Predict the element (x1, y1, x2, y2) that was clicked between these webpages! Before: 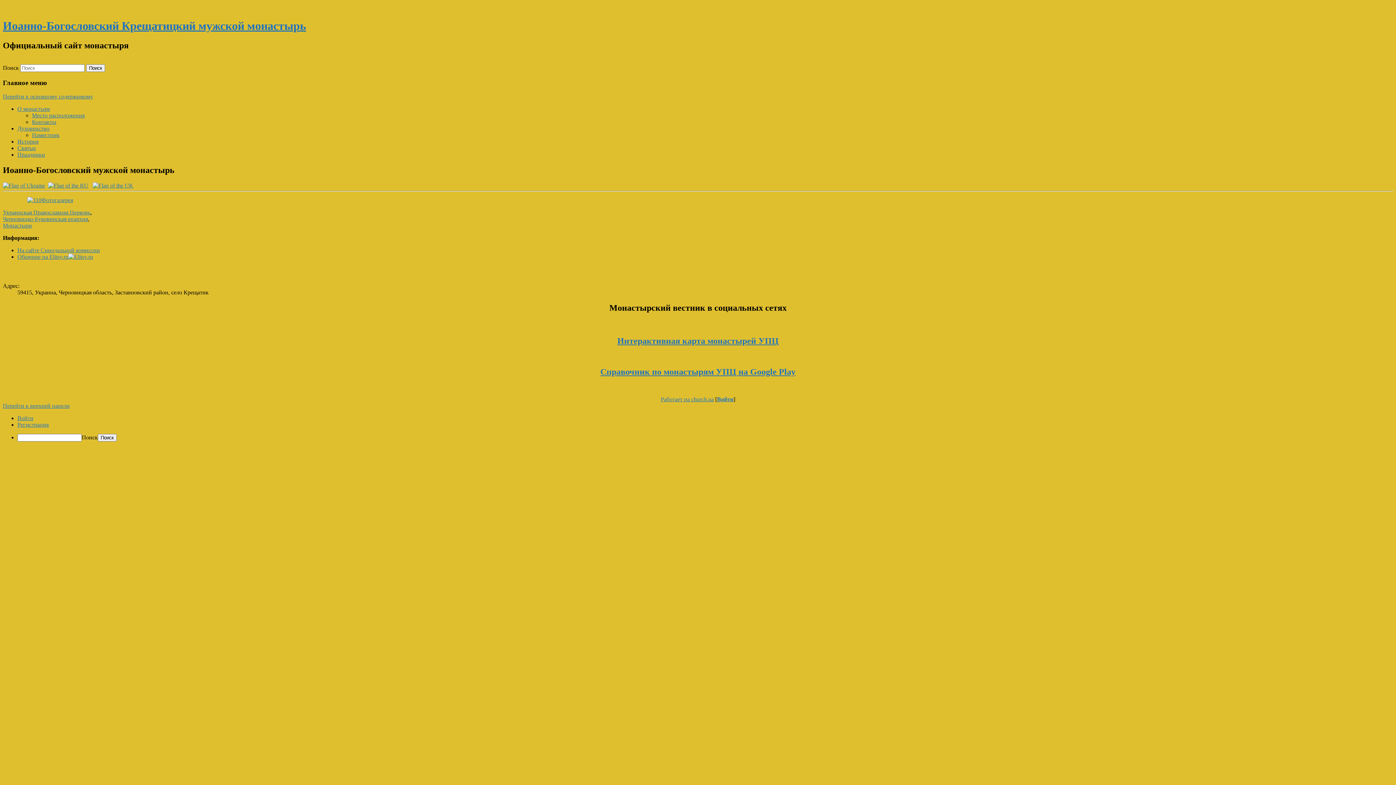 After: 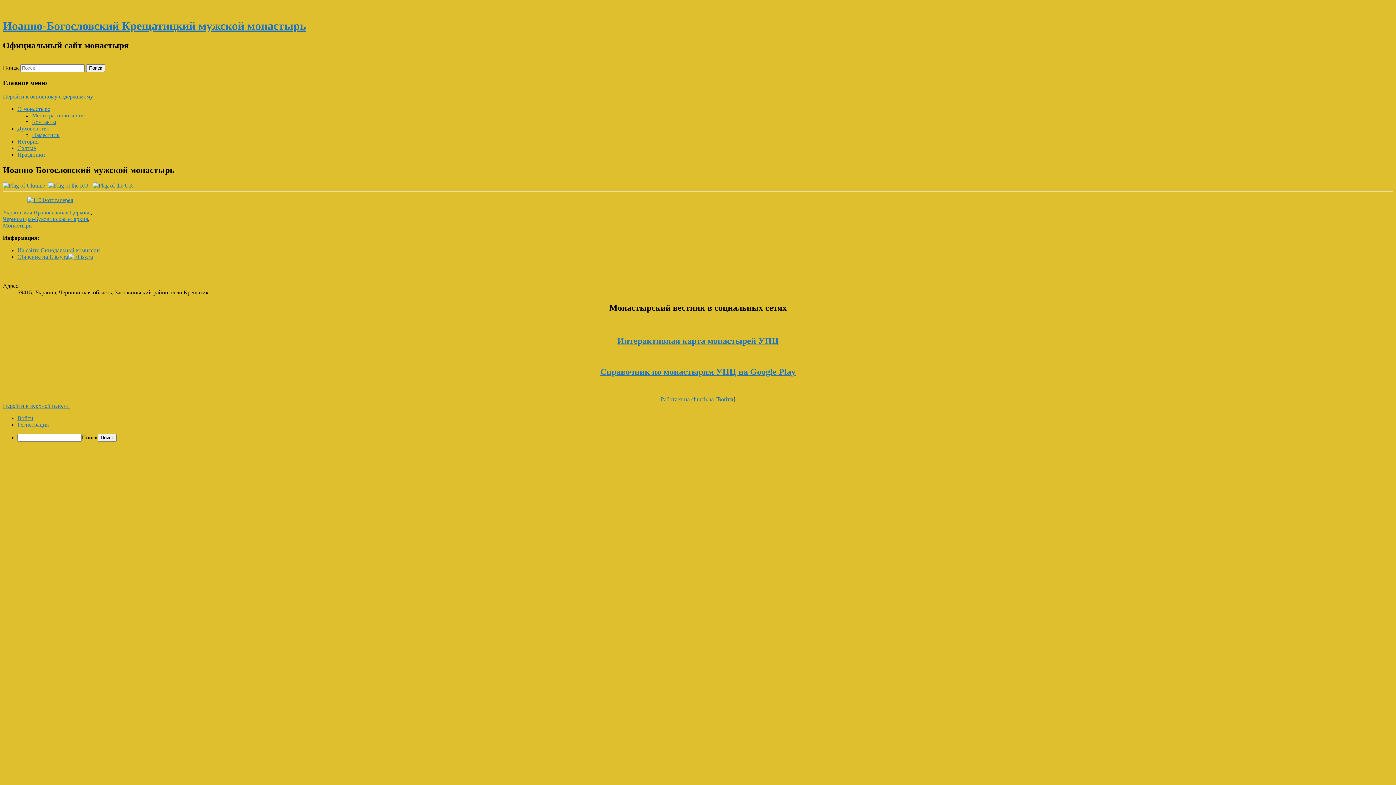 Action: label: Общение на Elitsy.ru bbox: (17, 253, 93, 260)